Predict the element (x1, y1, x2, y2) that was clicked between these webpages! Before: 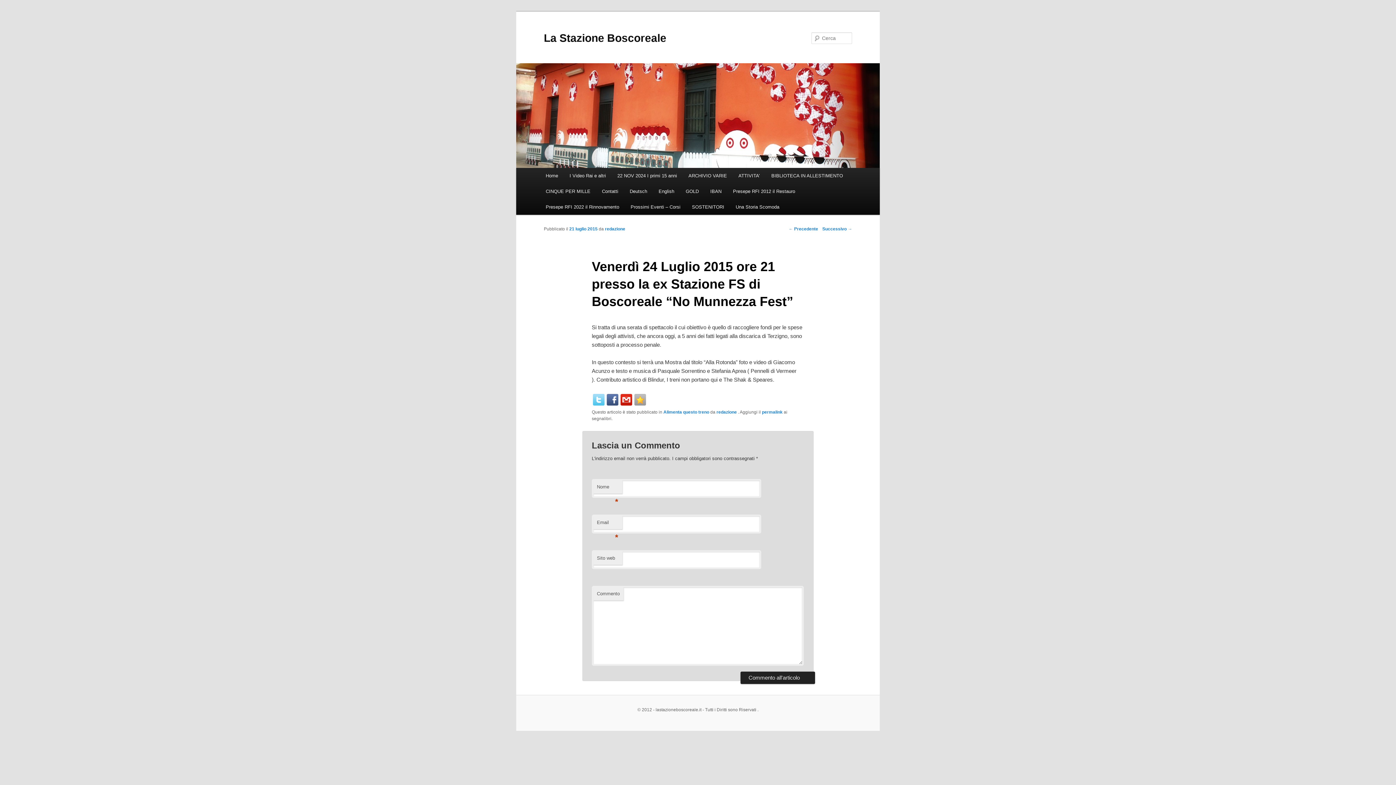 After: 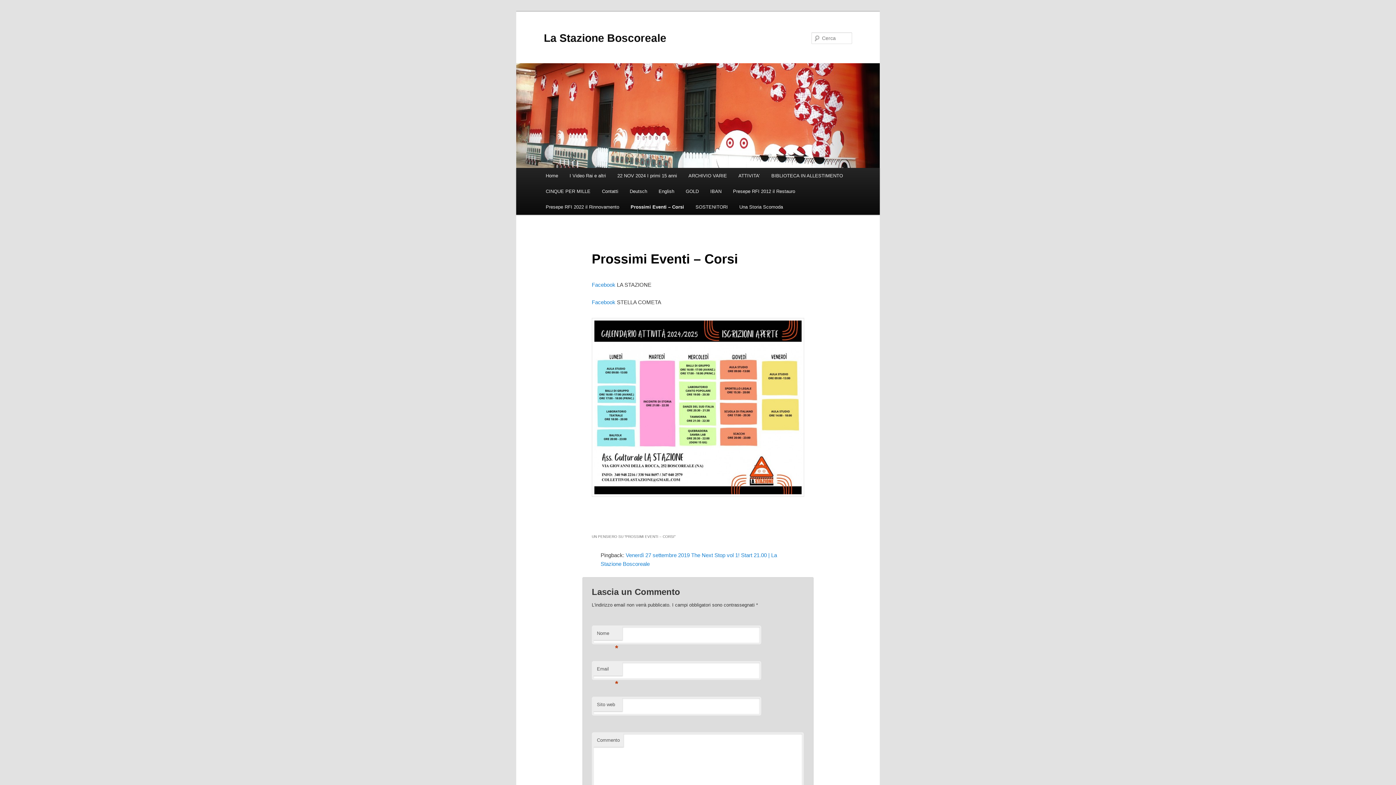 Action: label: Prossimi Eventi – Corsi bbox: (625, 199, 686, 214)